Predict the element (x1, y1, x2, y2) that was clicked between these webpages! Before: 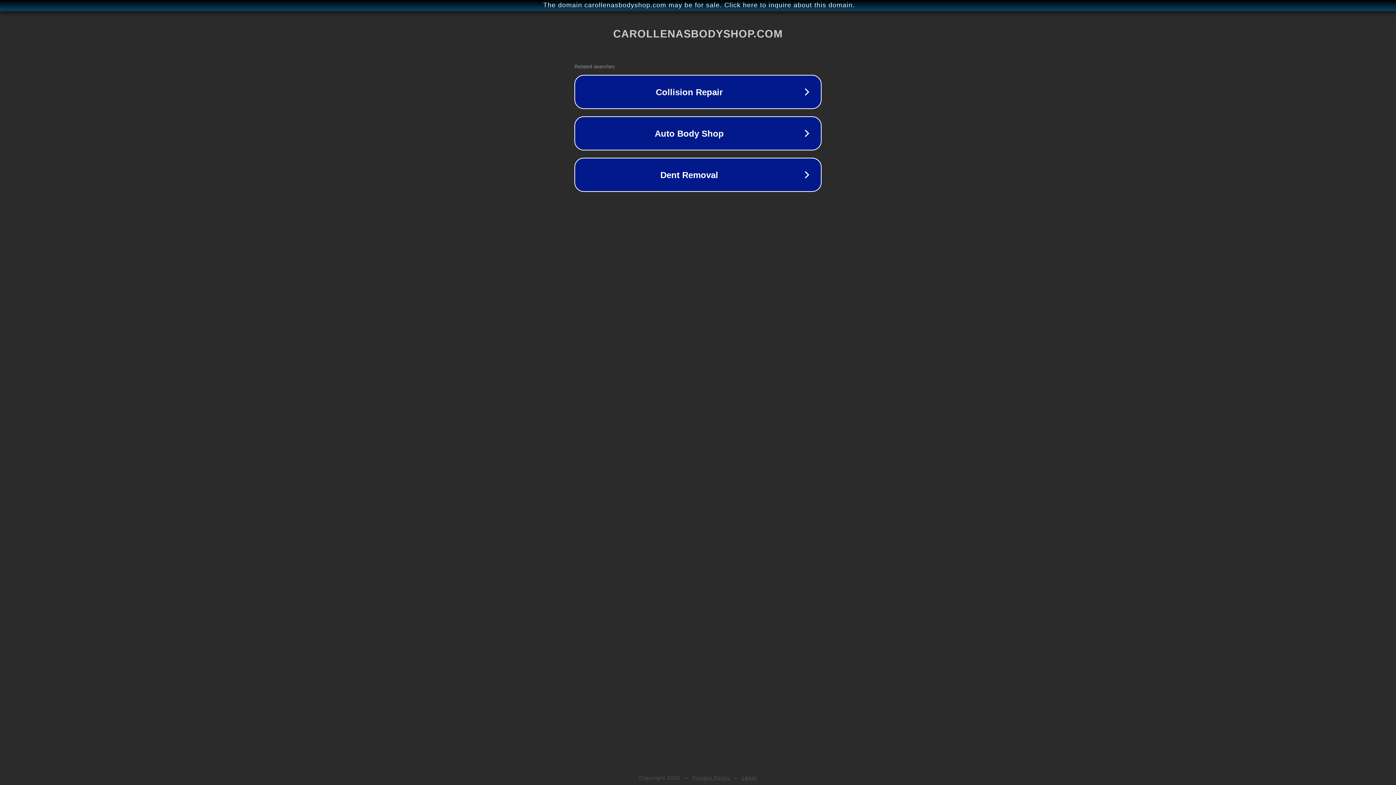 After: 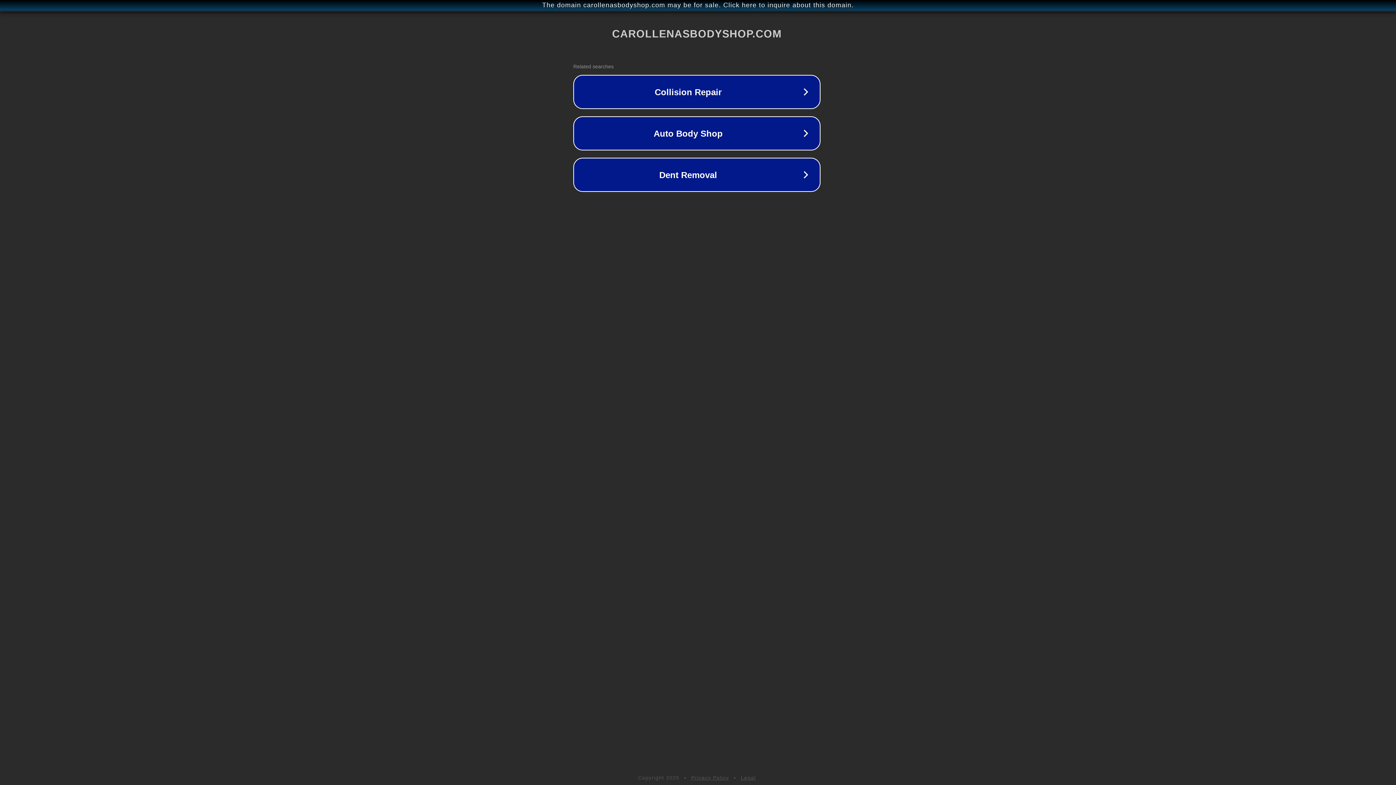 Action: bbox: (1, 1, 1397, 9) label: The domain carollenasbodyshop.com may be for sale. Click here to inquire about this domain.